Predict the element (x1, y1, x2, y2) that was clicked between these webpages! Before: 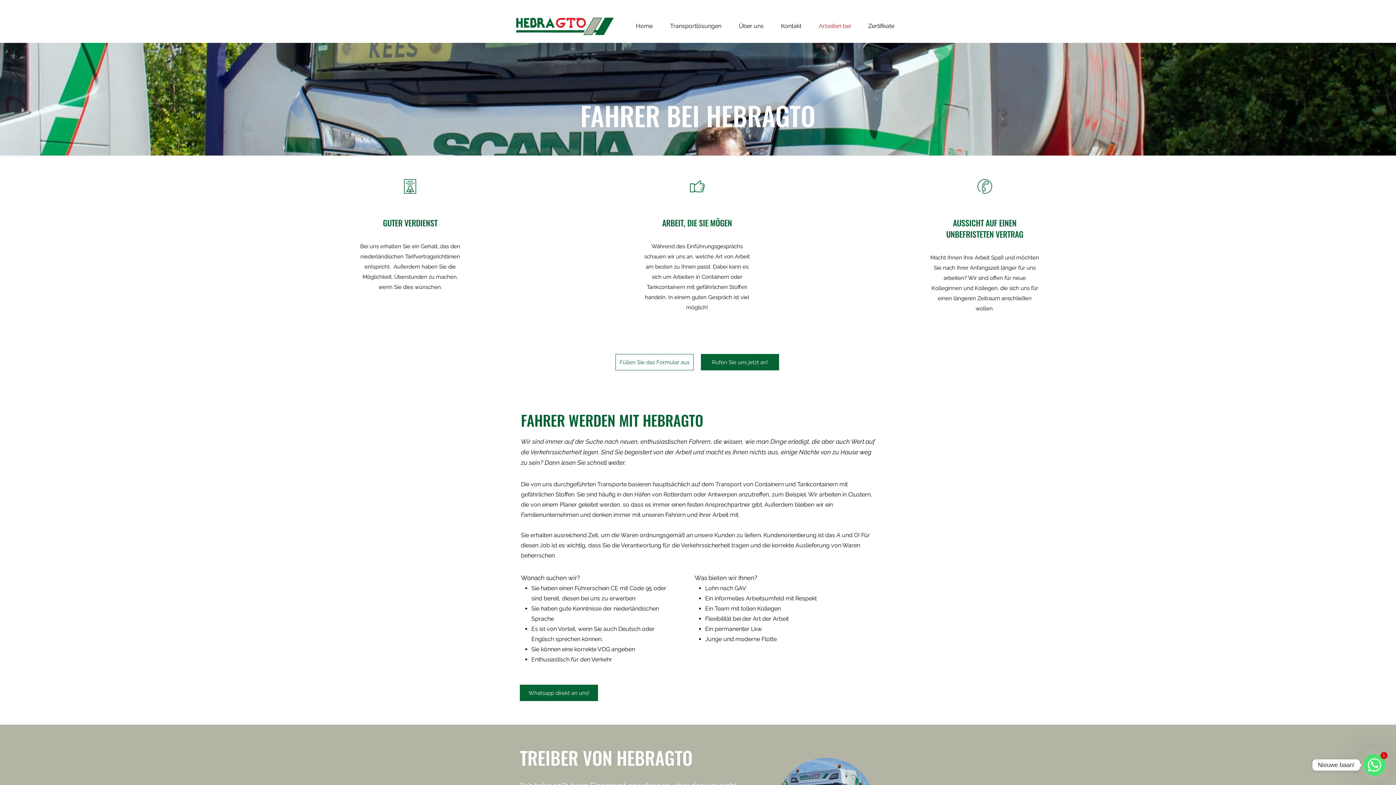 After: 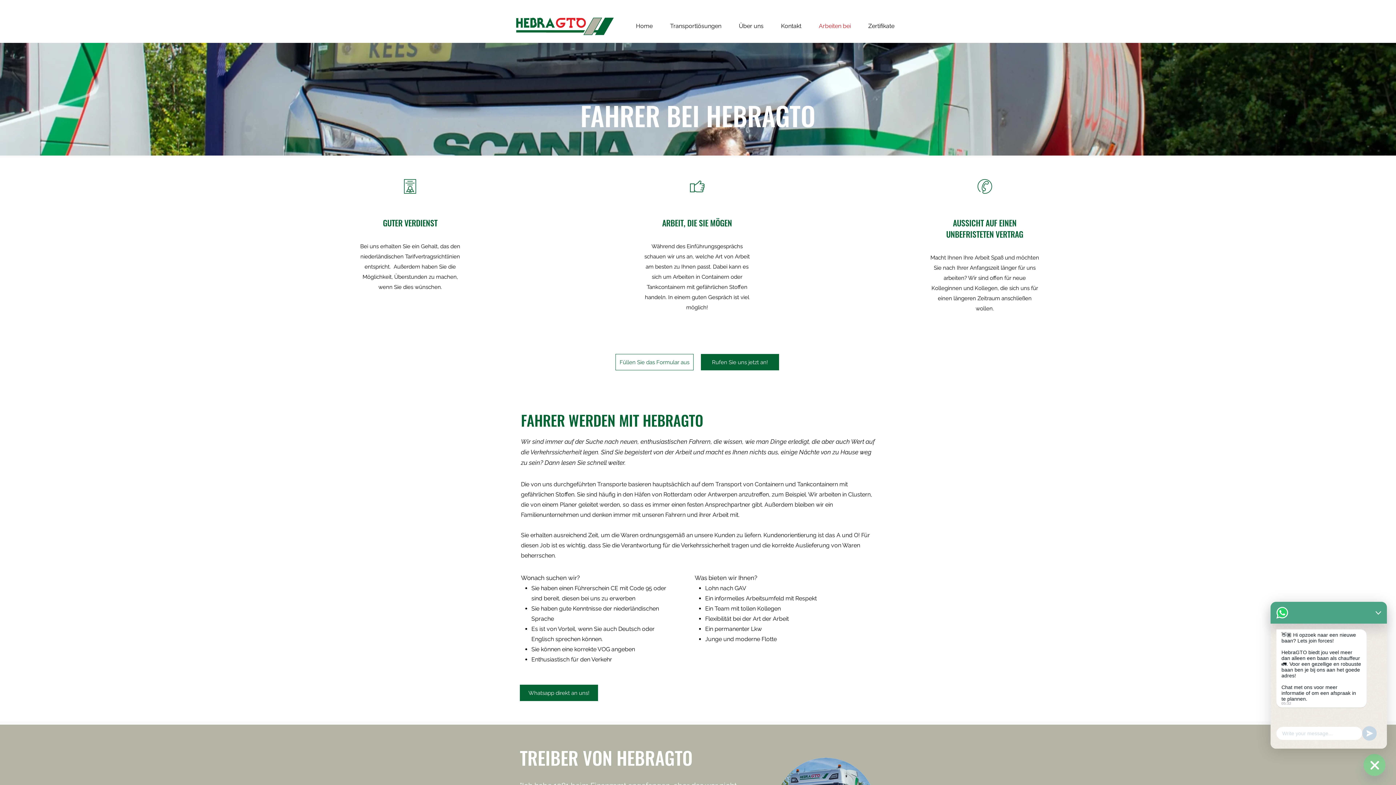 Action: bbox: (1364, 754, 1385, 776) label: WhatsApp